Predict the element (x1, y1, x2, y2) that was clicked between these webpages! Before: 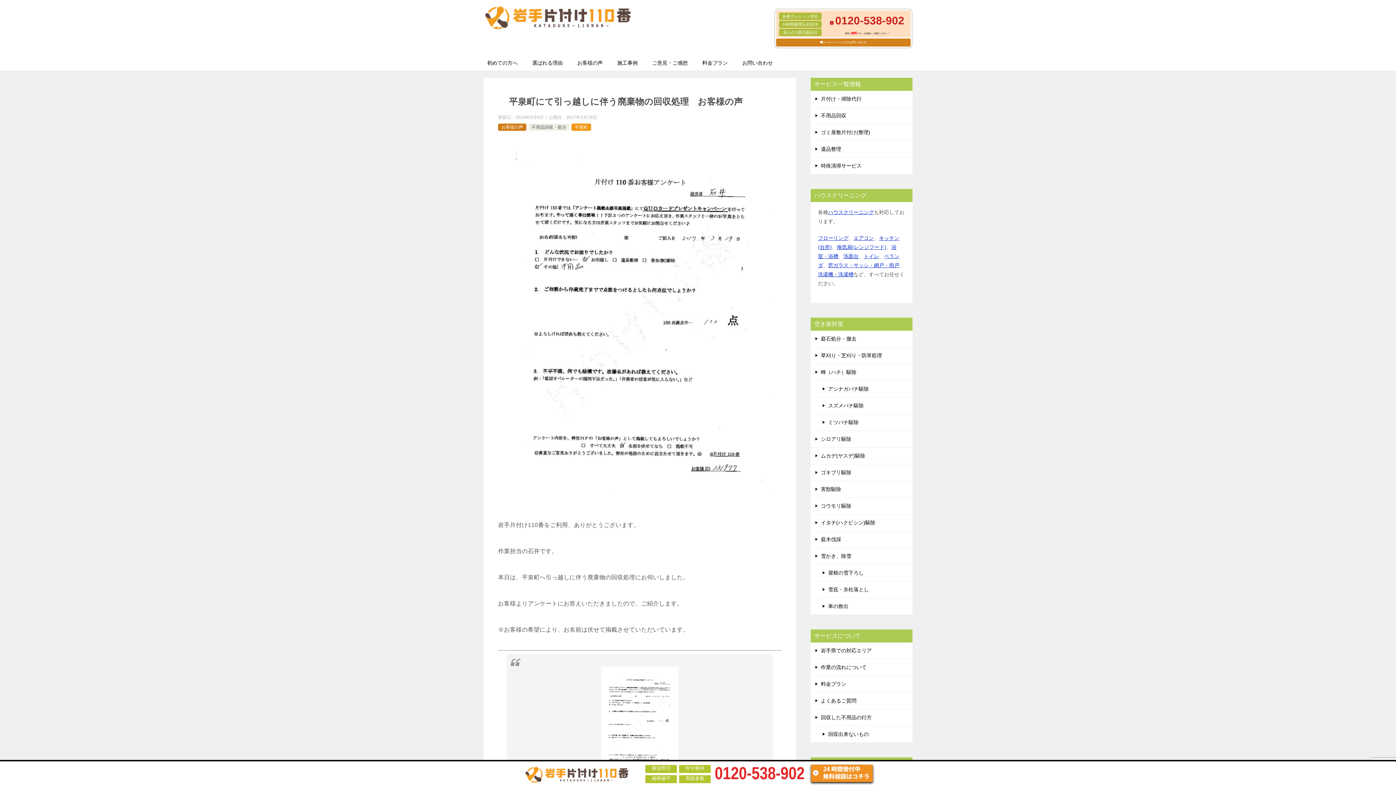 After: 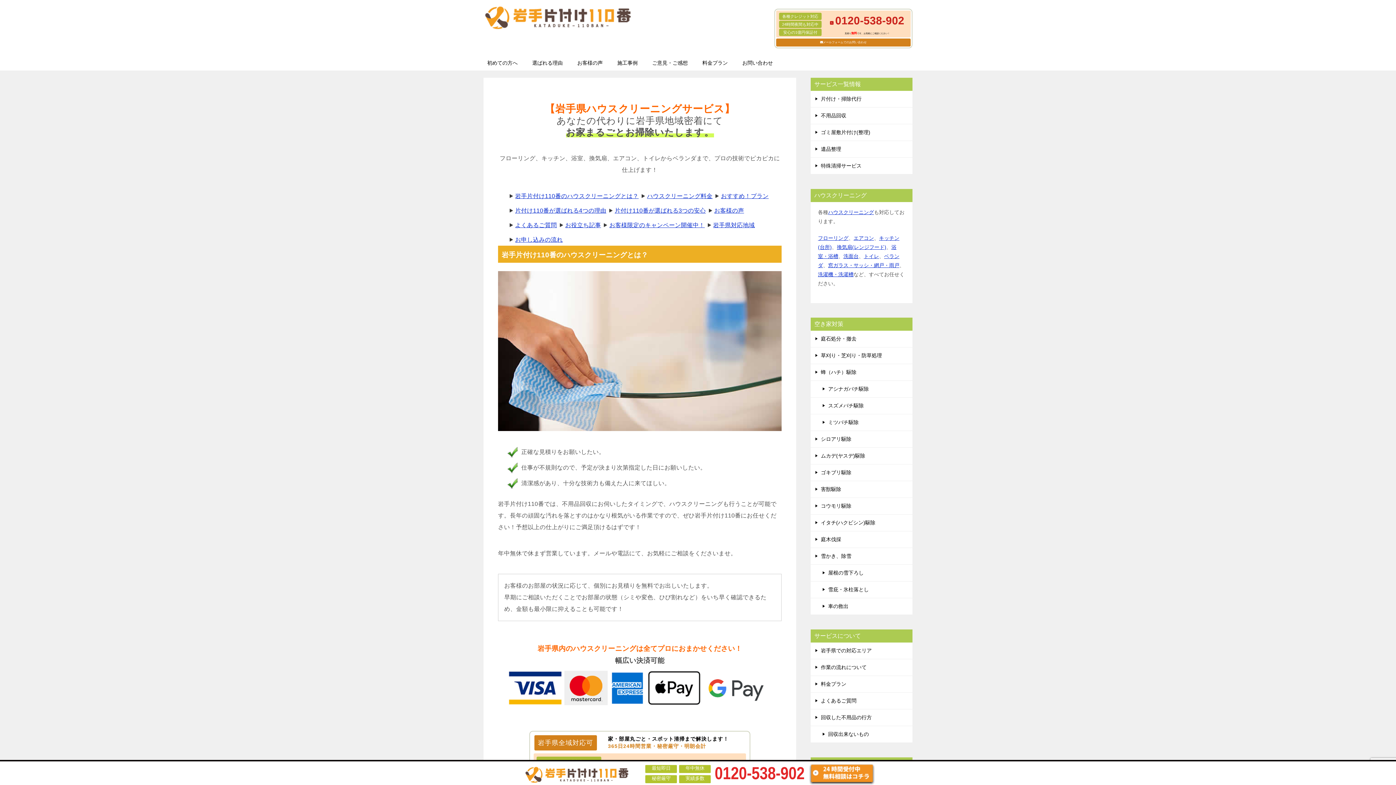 Action: bbox: (828, 209, 874, 215) label: ハウスクリーニング